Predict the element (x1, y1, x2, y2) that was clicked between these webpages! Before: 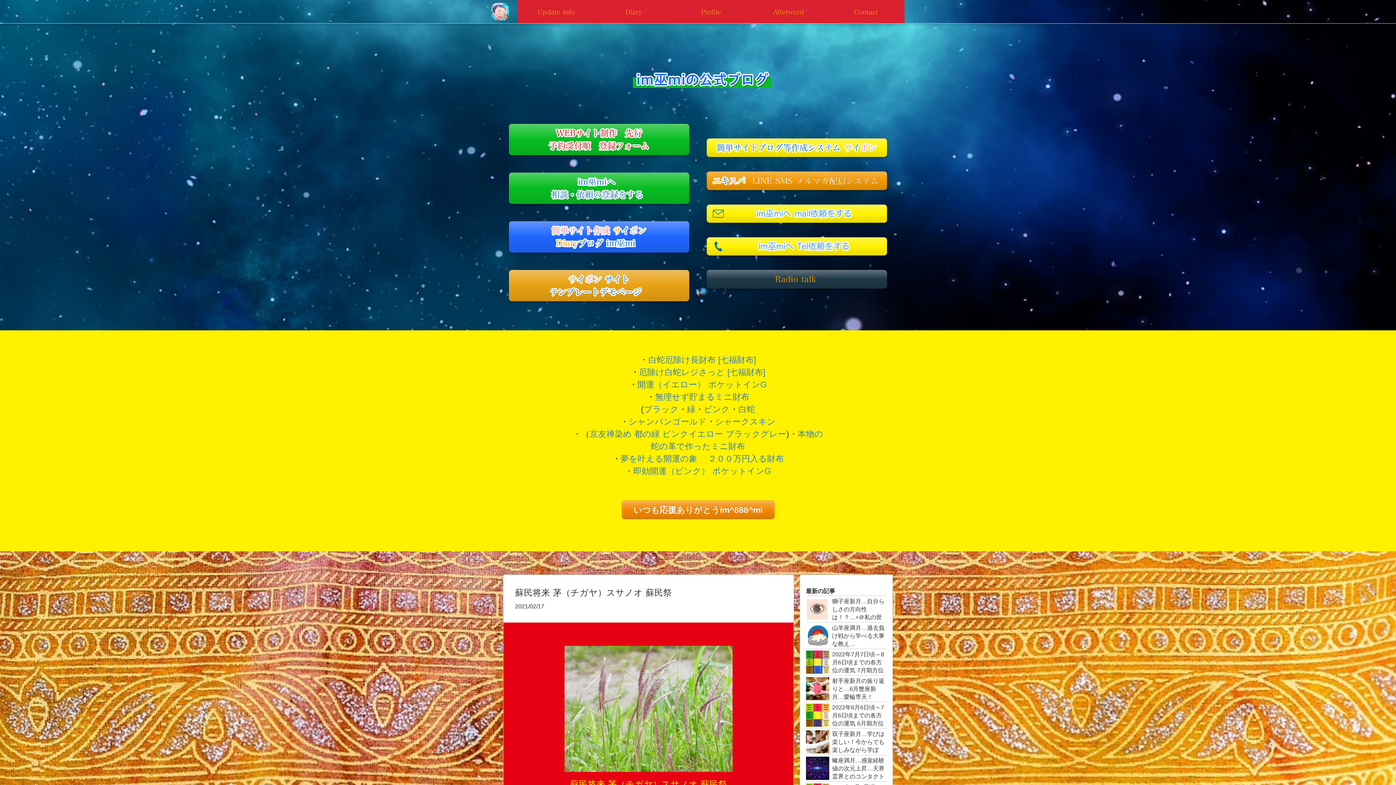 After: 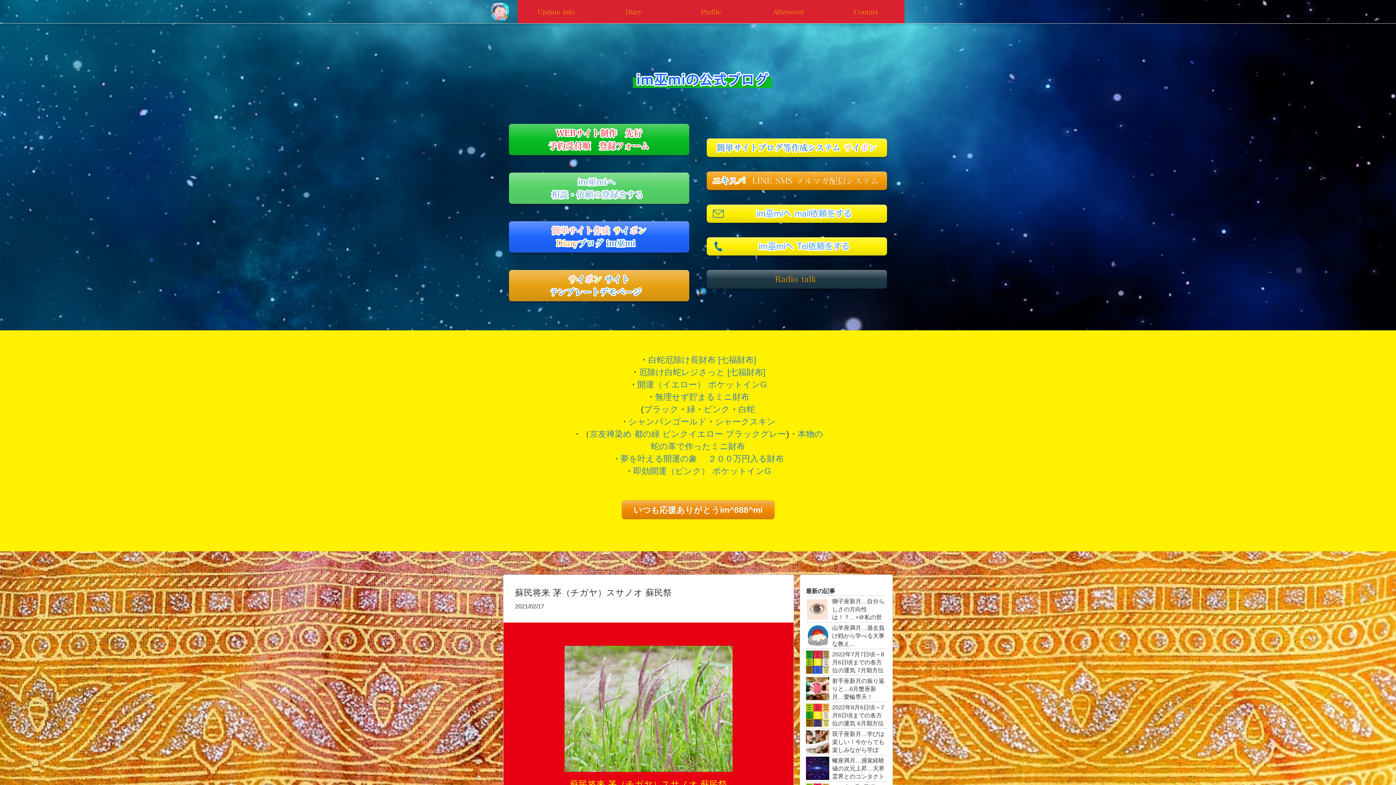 Action: label:  im巫miへ　
相談・依頼の登録をする  bbox: (509, 172, 689, 204)